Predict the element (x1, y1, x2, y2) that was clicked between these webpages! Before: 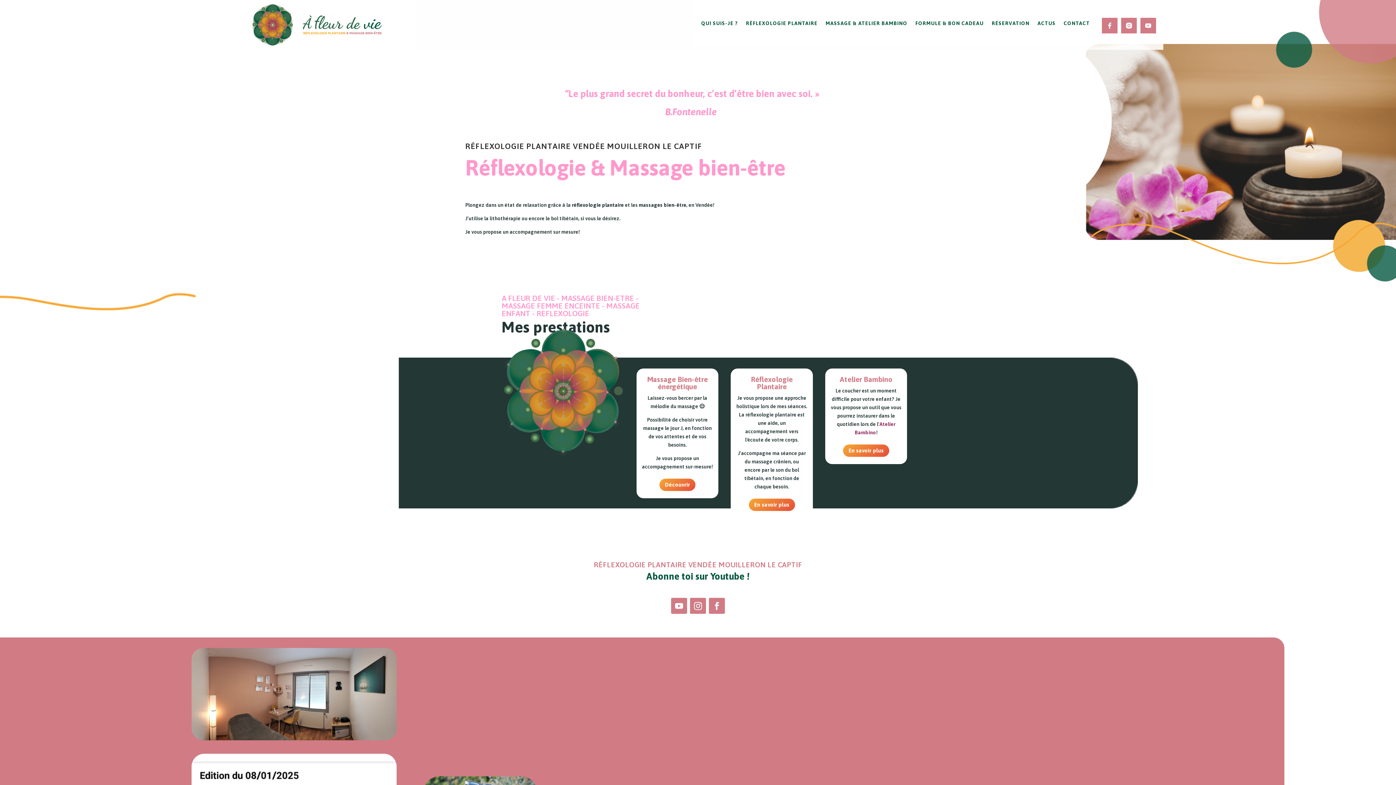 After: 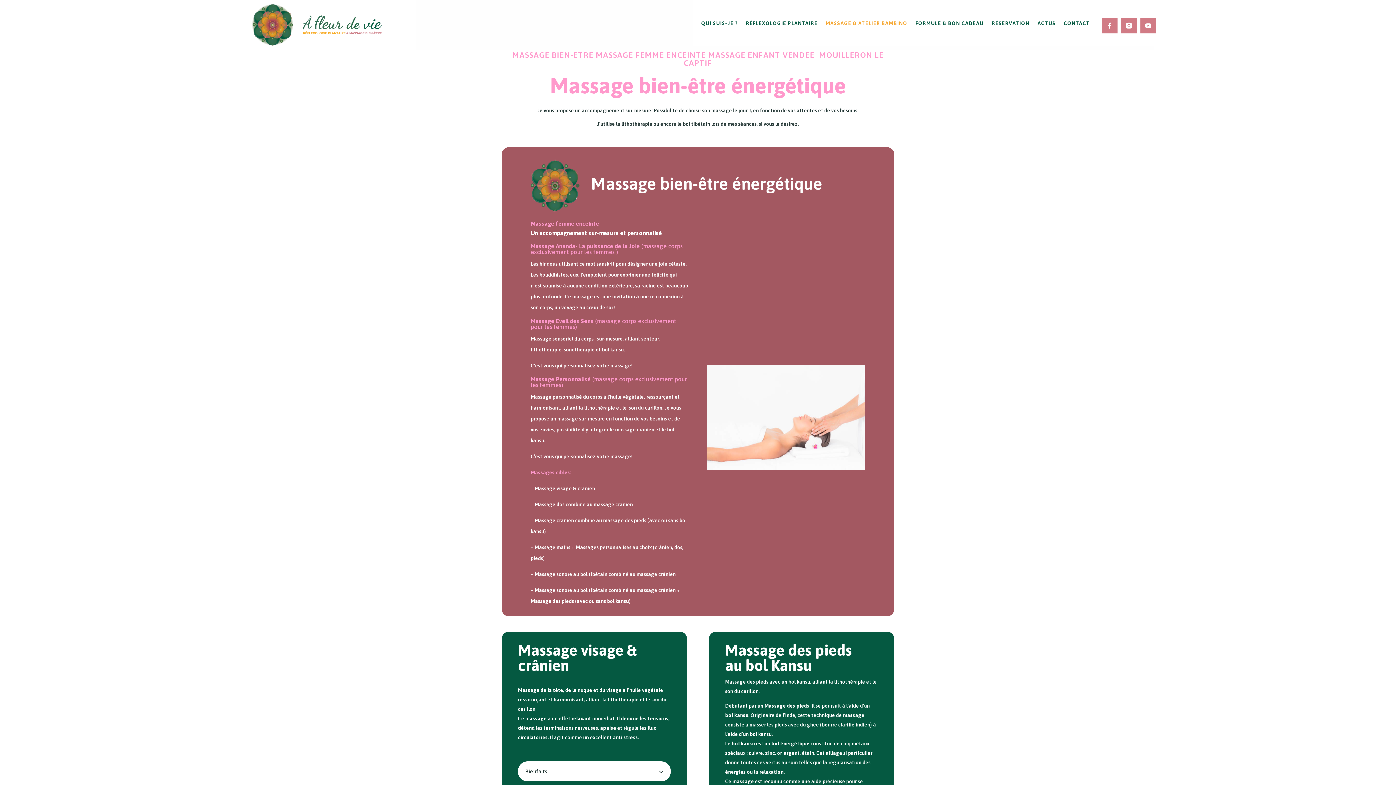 Action: bbox: (659, 478, 695, 491) label: Découvrir